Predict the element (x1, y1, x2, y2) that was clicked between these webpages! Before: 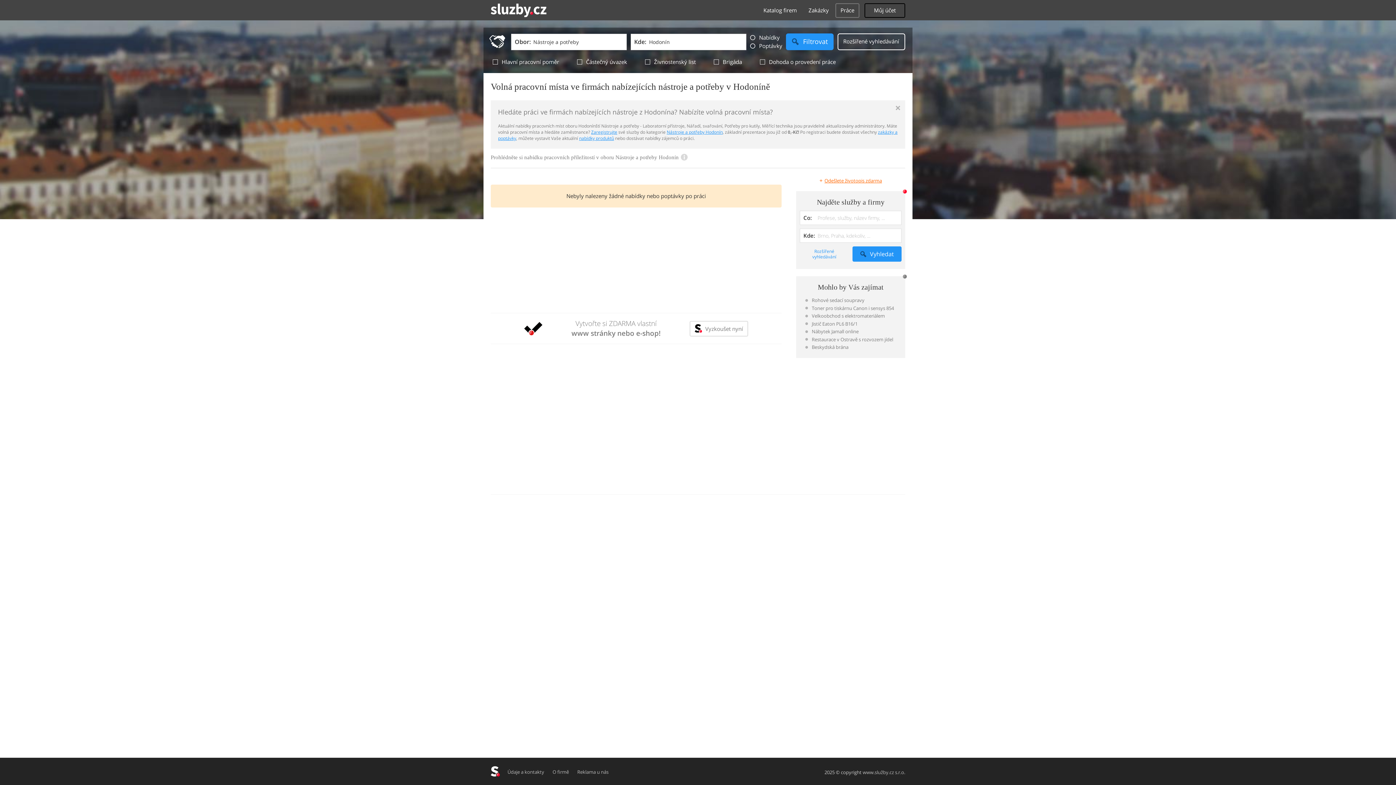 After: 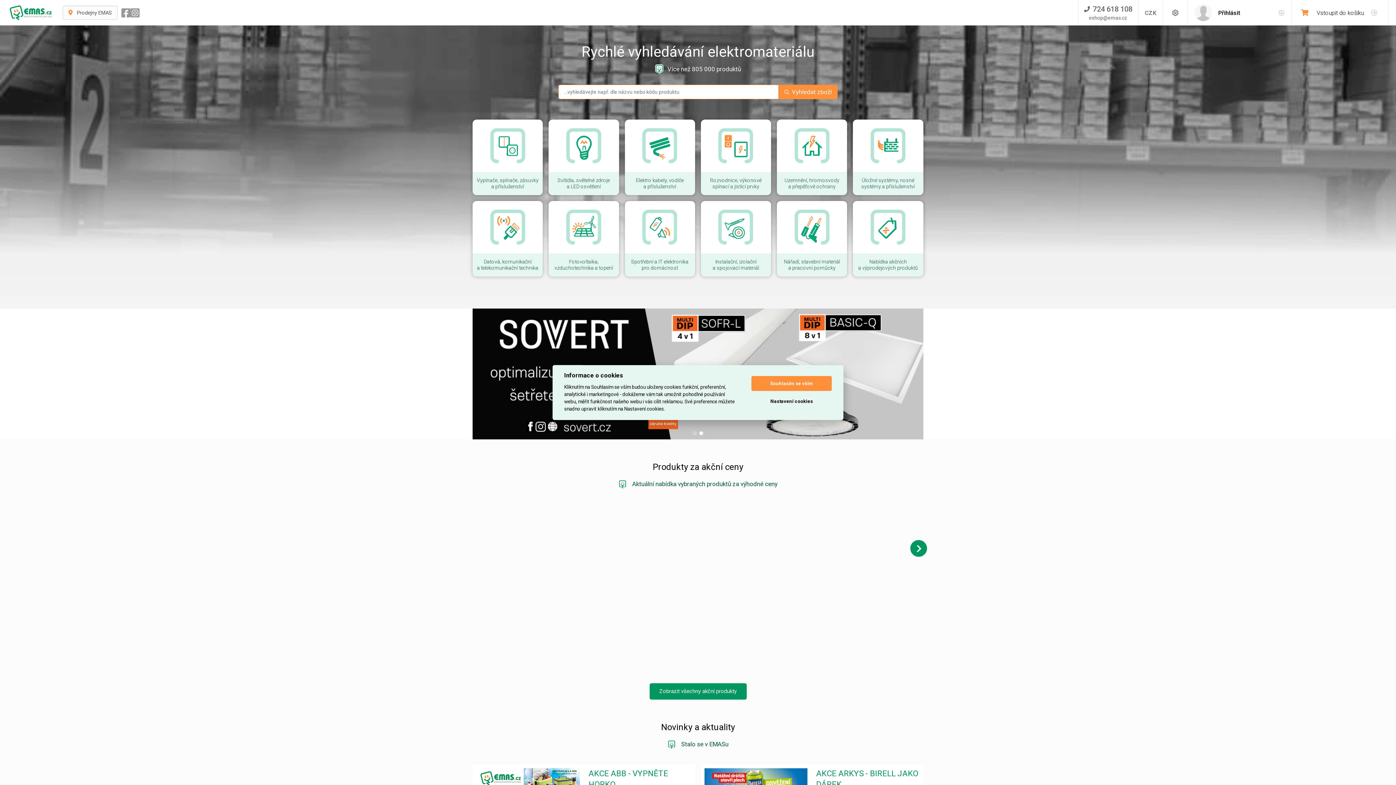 Action: label: Velkoobchod s elektromateriálem bbox: (805, 311, 896, 319)